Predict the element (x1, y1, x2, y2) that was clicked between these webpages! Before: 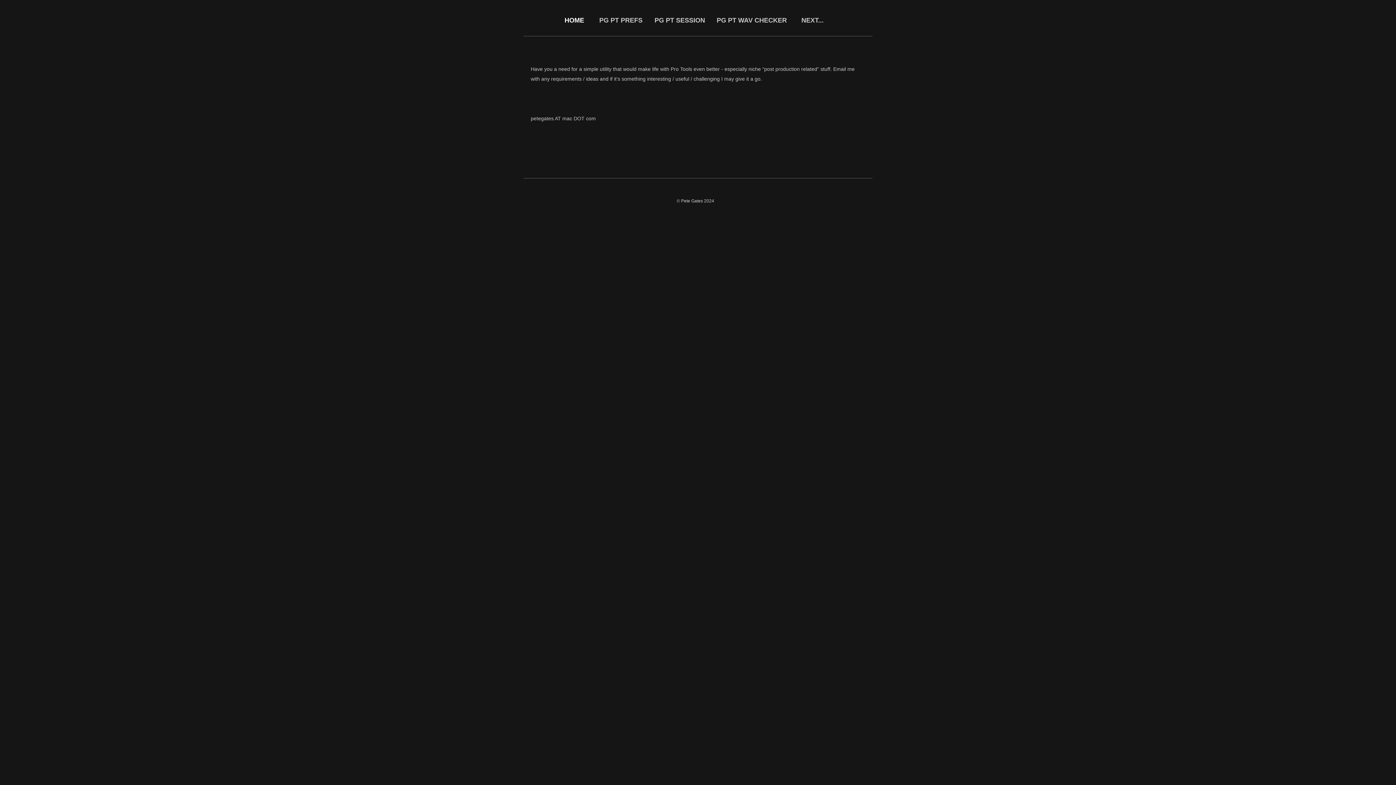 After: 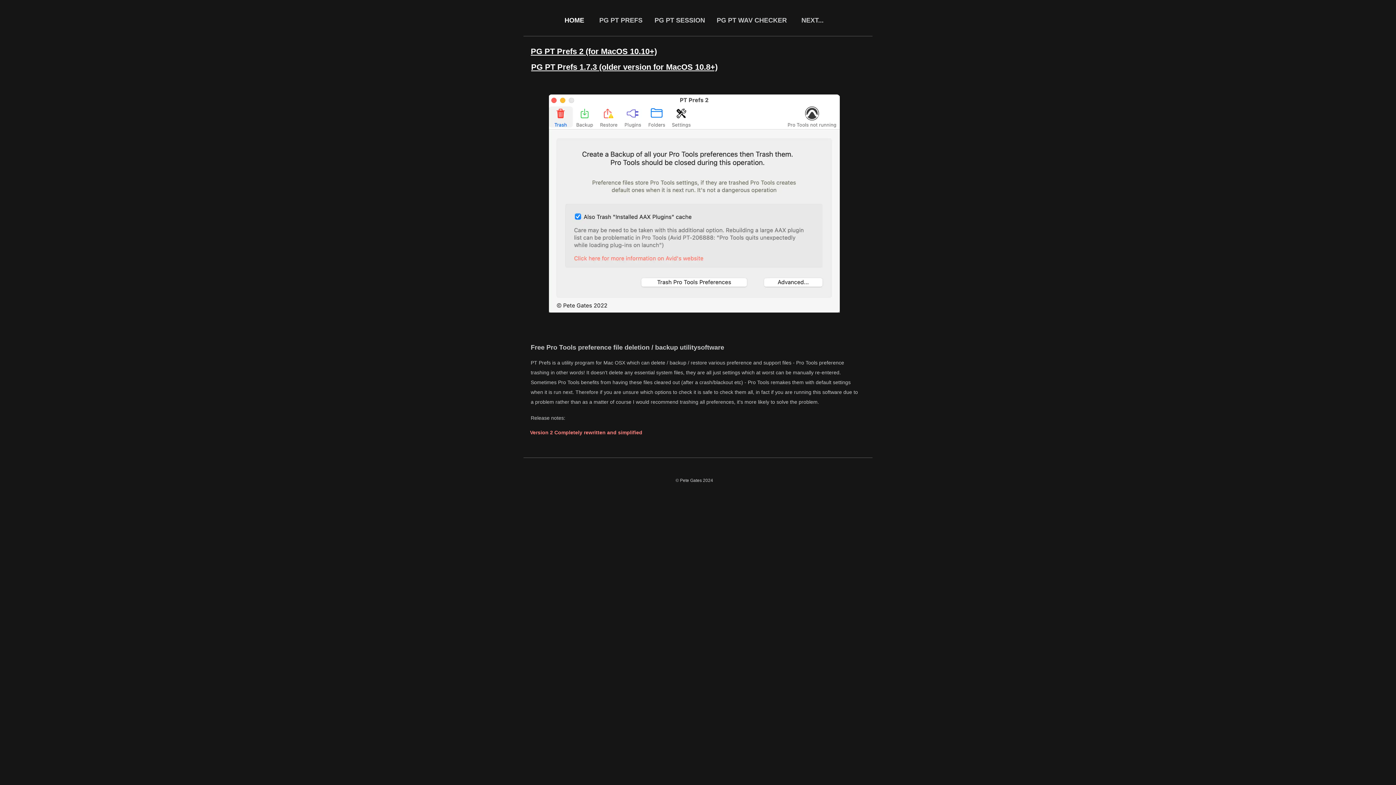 Action: label: PG PT PREFS bbox: (599, 16, 642, 24)